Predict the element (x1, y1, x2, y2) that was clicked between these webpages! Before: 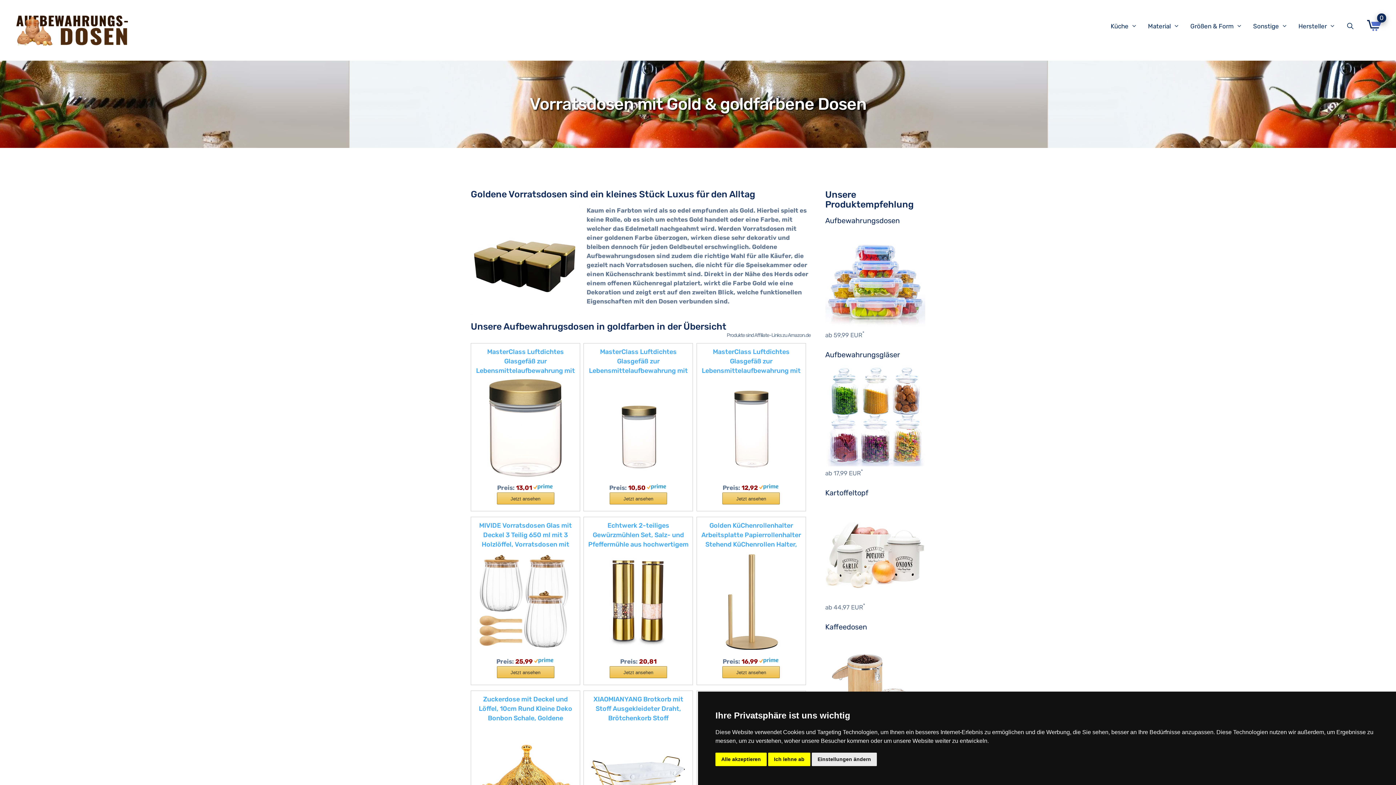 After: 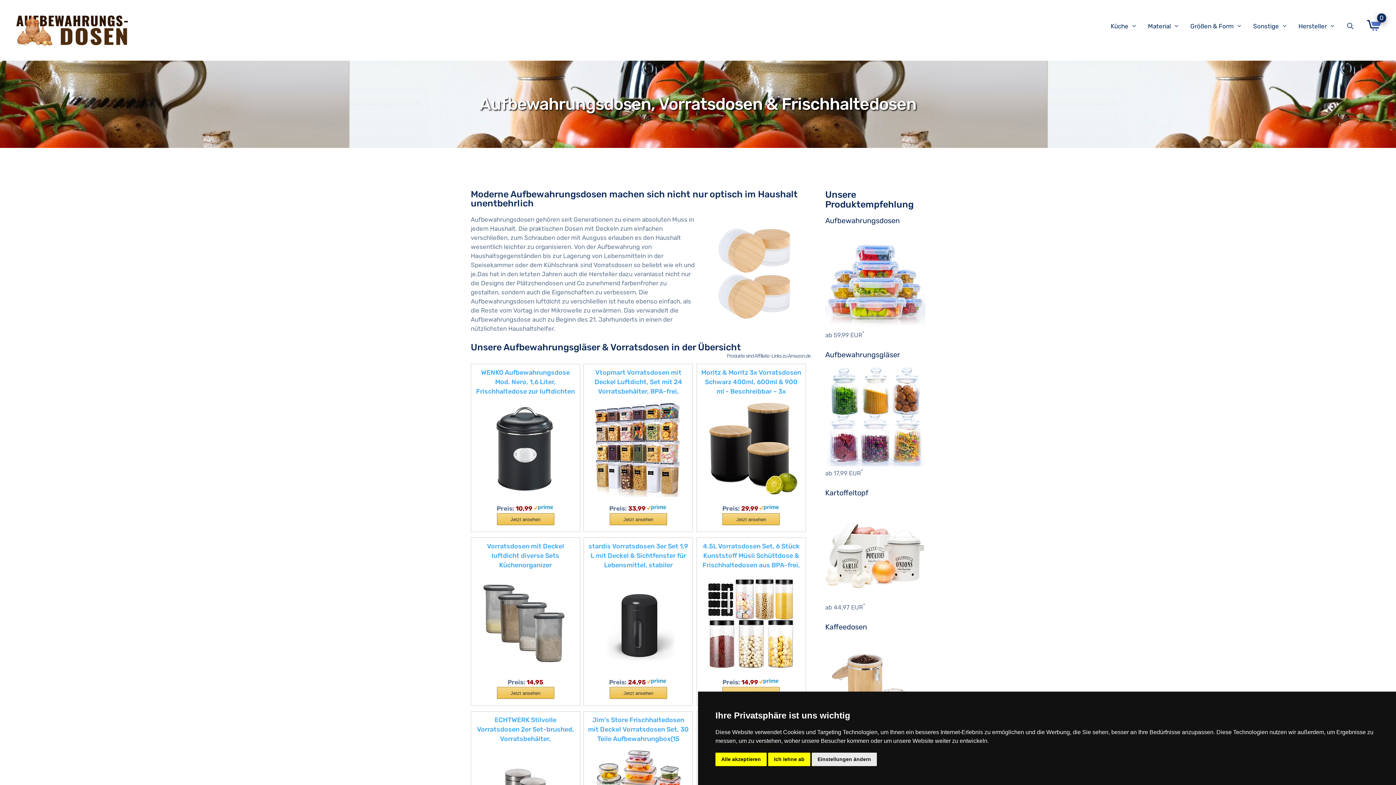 Action: label: Sonstige bbox: (1249, 15, 1295, 37)